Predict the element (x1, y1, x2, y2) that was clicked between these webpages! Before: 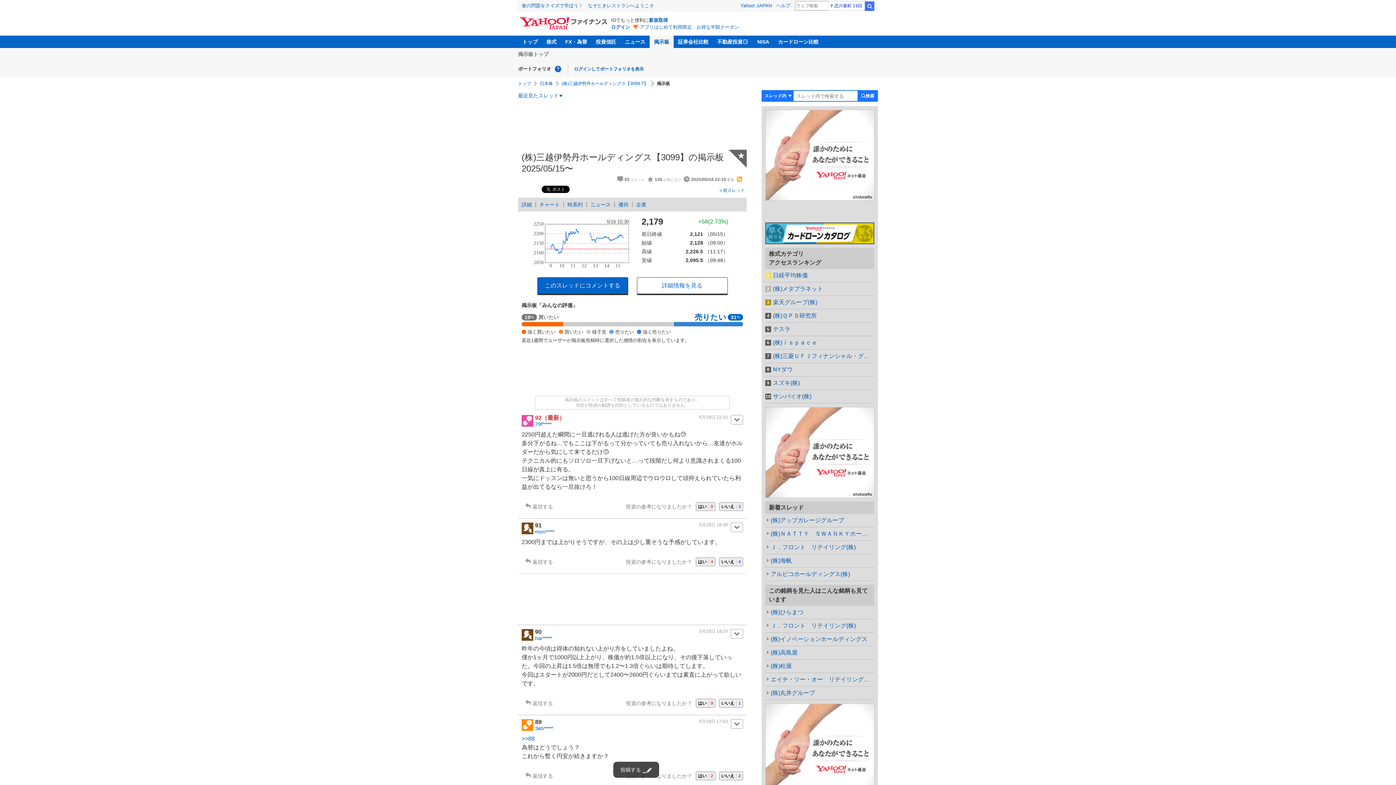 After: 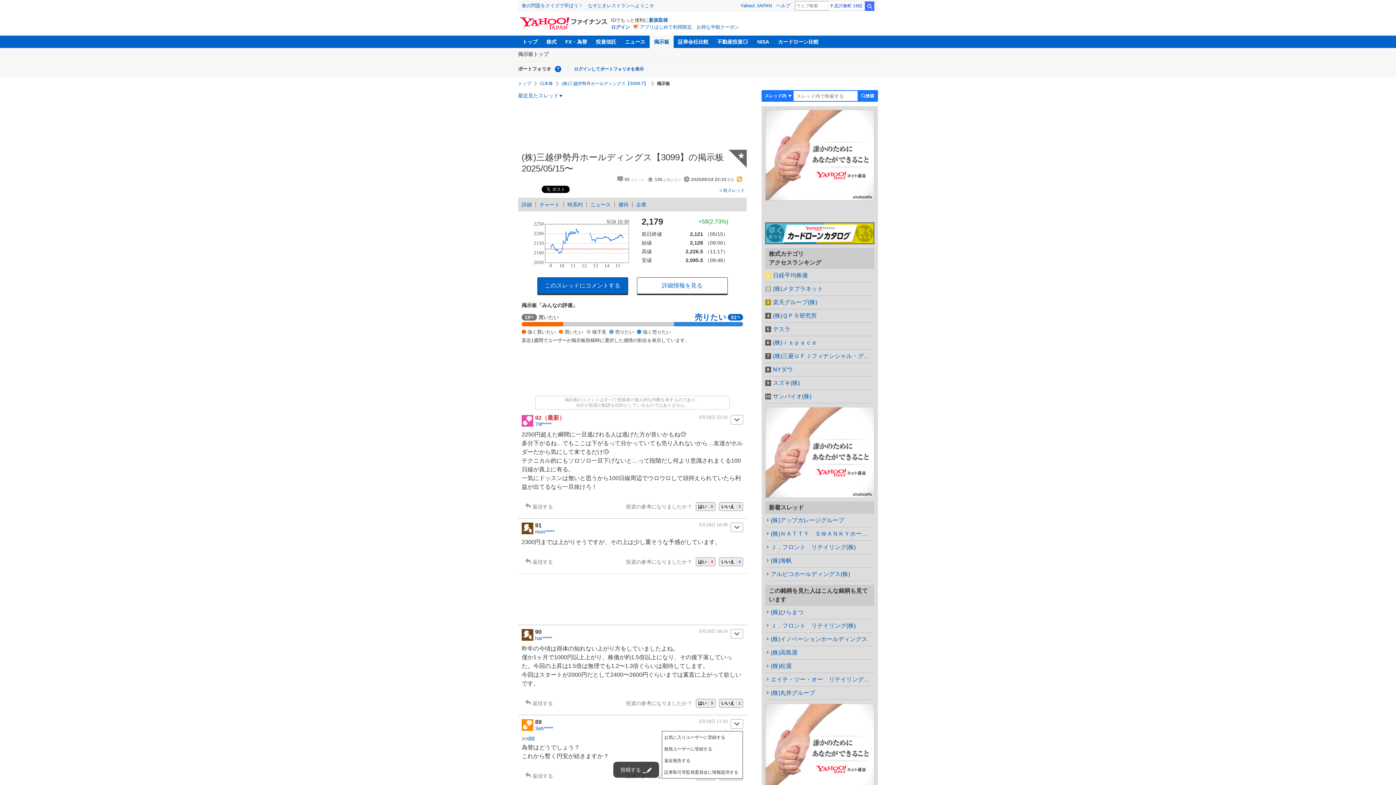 Action: bbox: (730, 719, 743, 729) label: 開く